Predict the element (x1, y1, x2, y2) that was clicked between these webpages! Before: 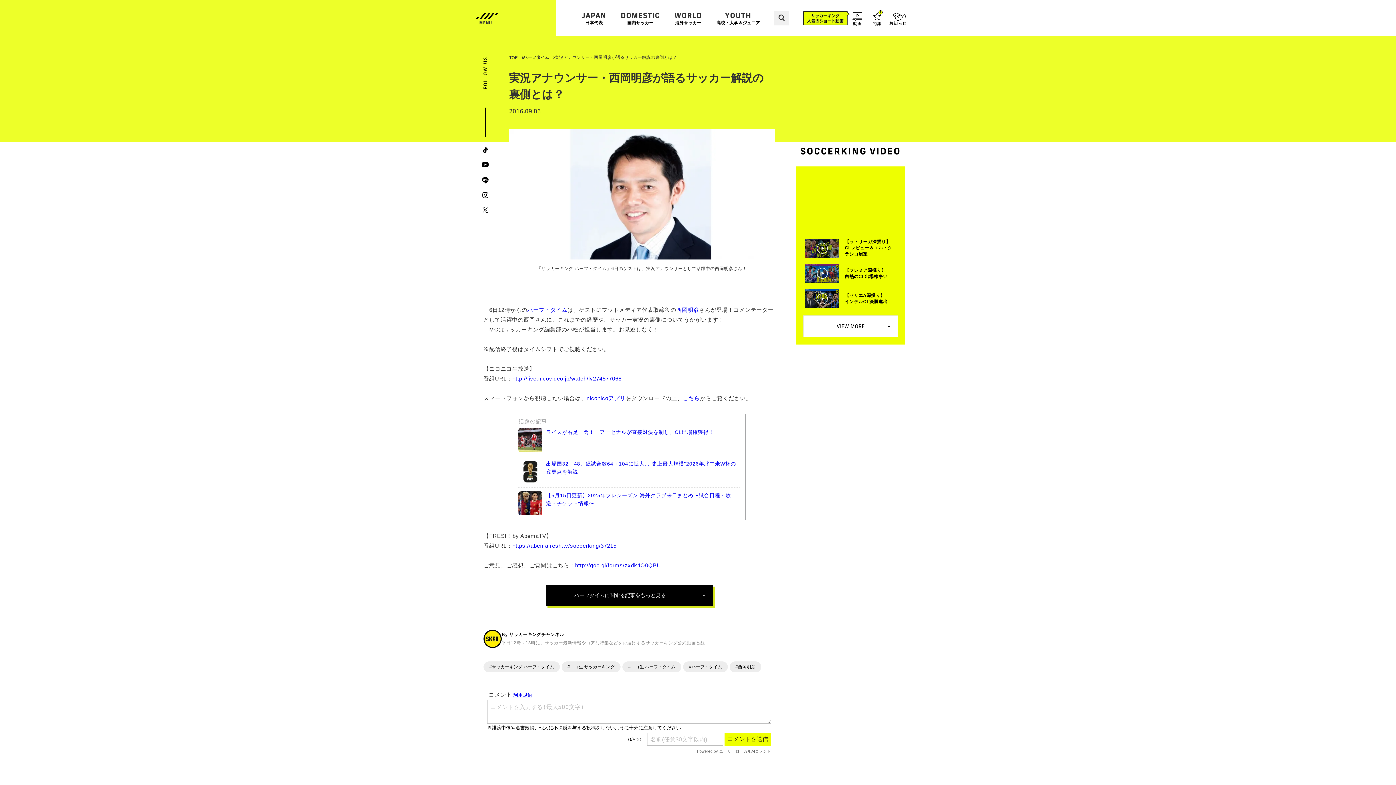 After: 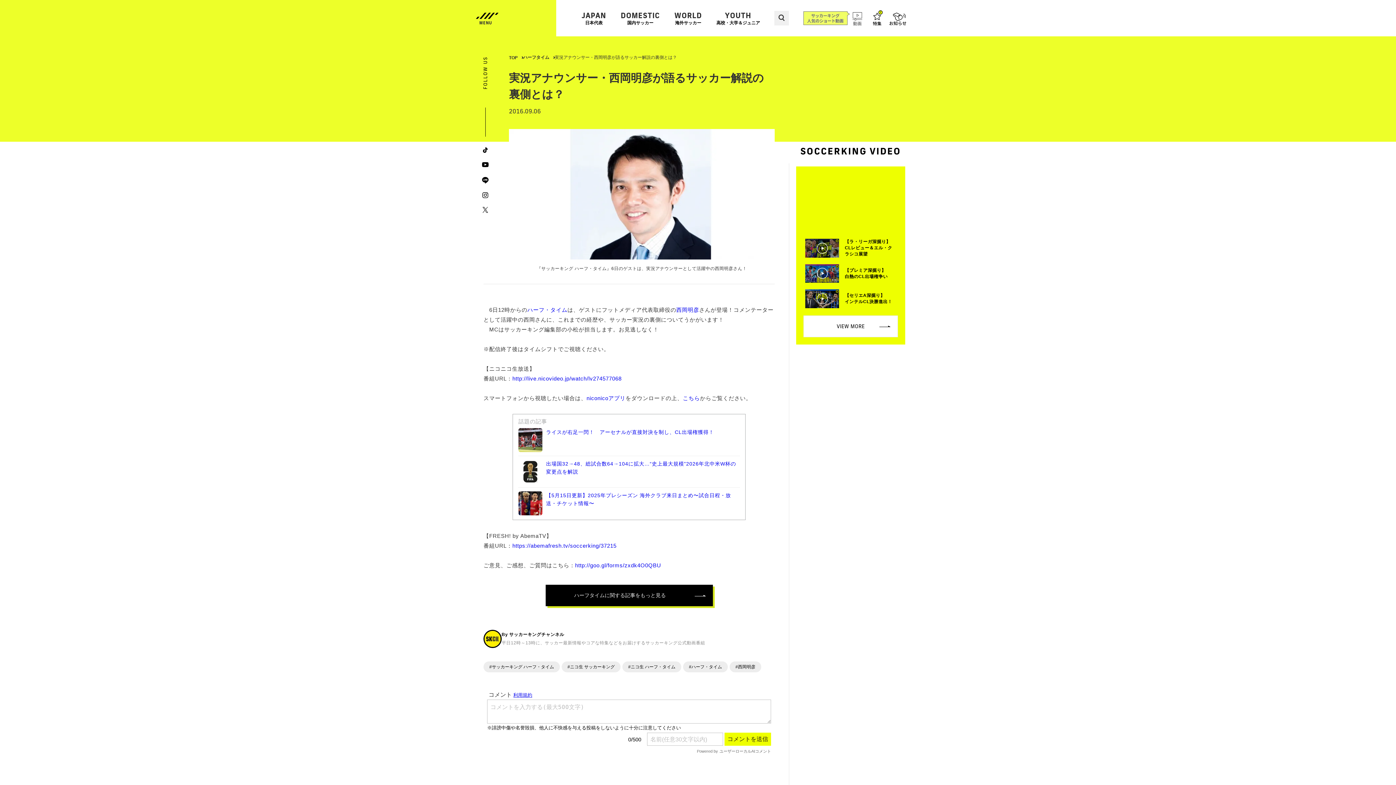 Action: bbox: (803, 10, 864, 26)